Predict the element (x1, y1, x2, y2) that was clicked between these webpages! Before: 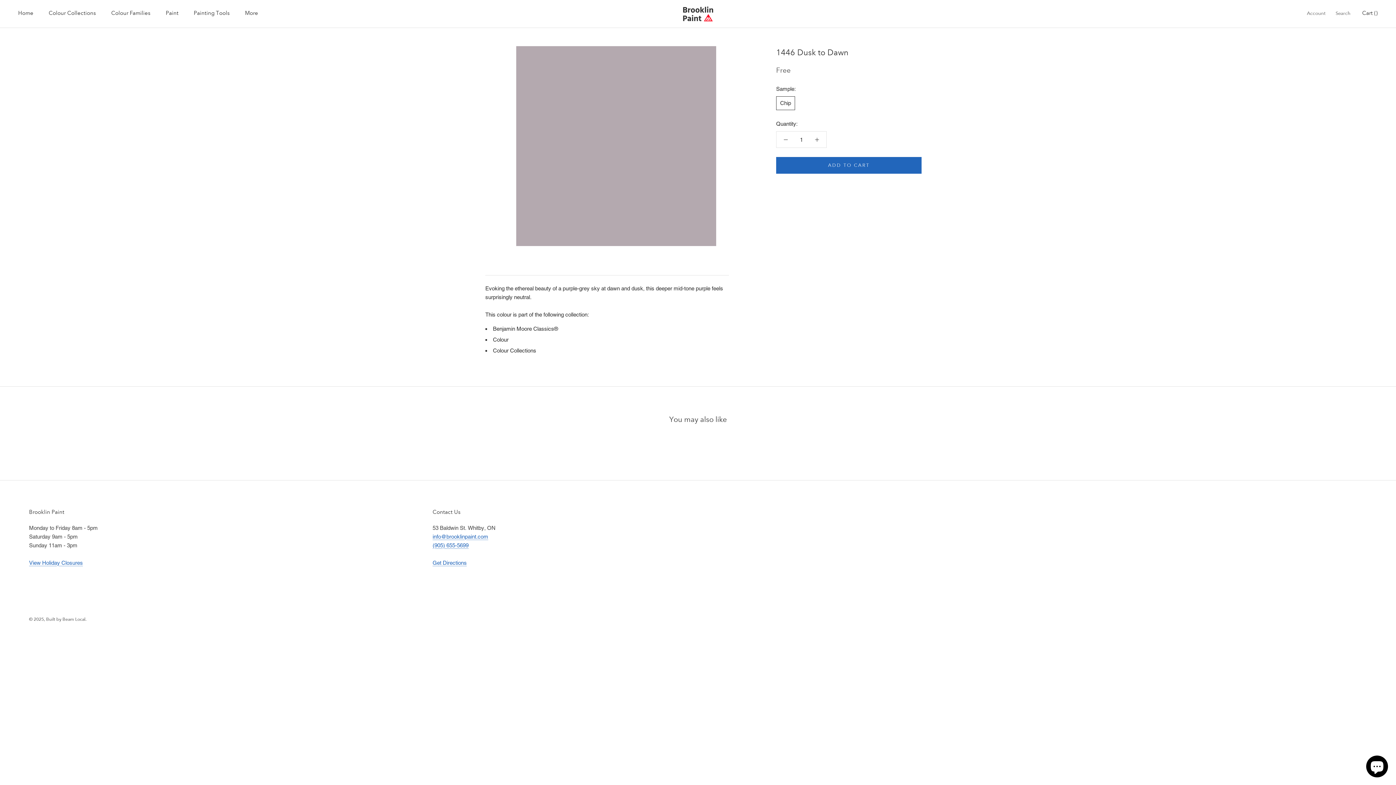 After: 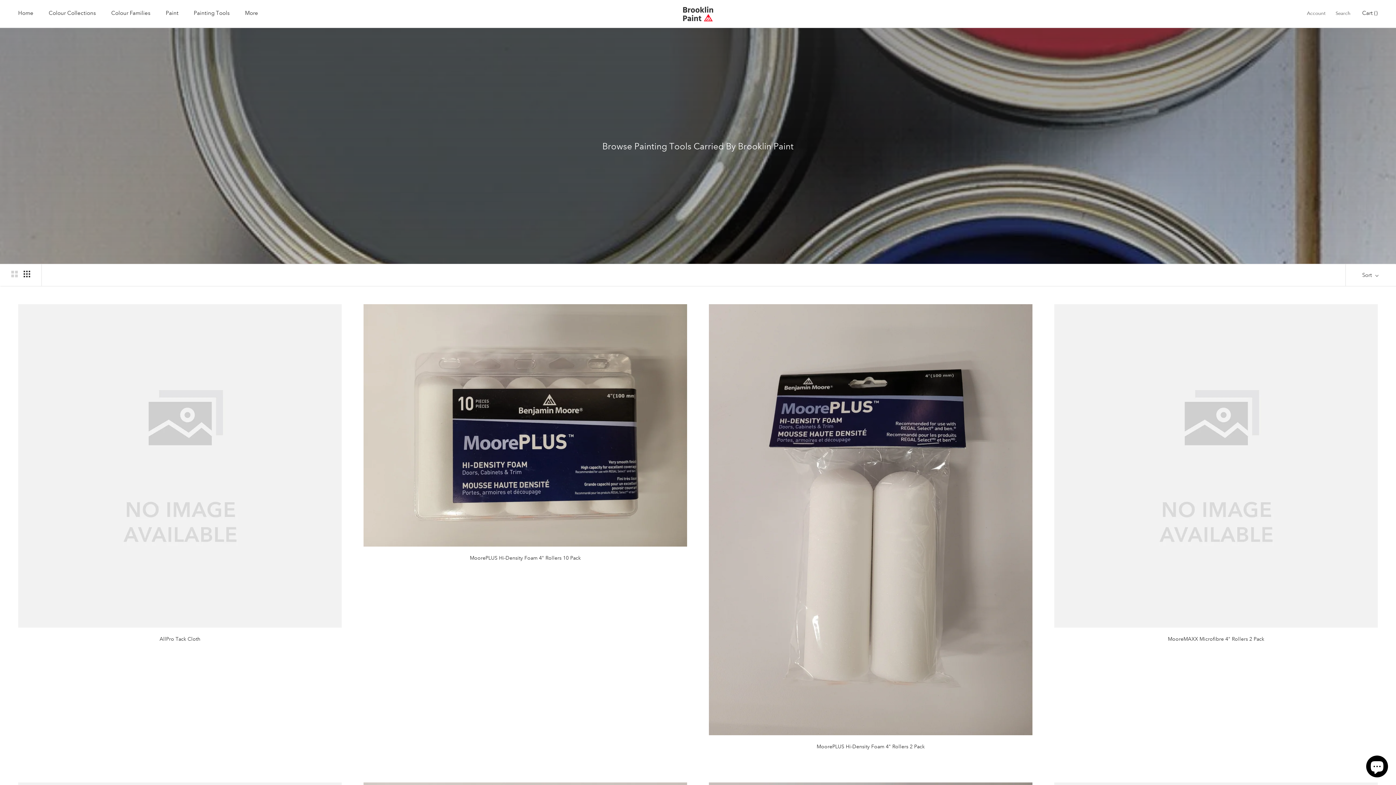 Action: label: Painting Tools bbox: (193, 9, 229, 16)